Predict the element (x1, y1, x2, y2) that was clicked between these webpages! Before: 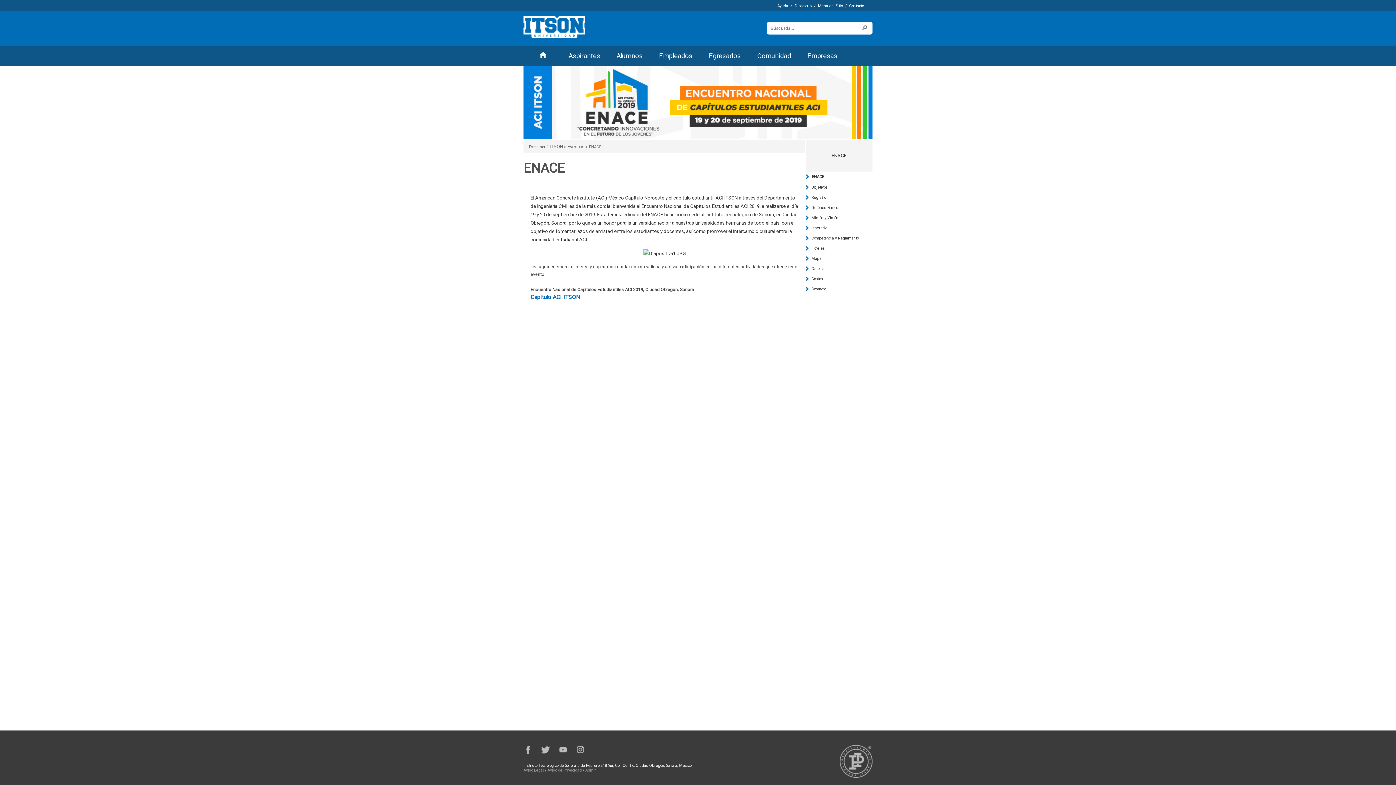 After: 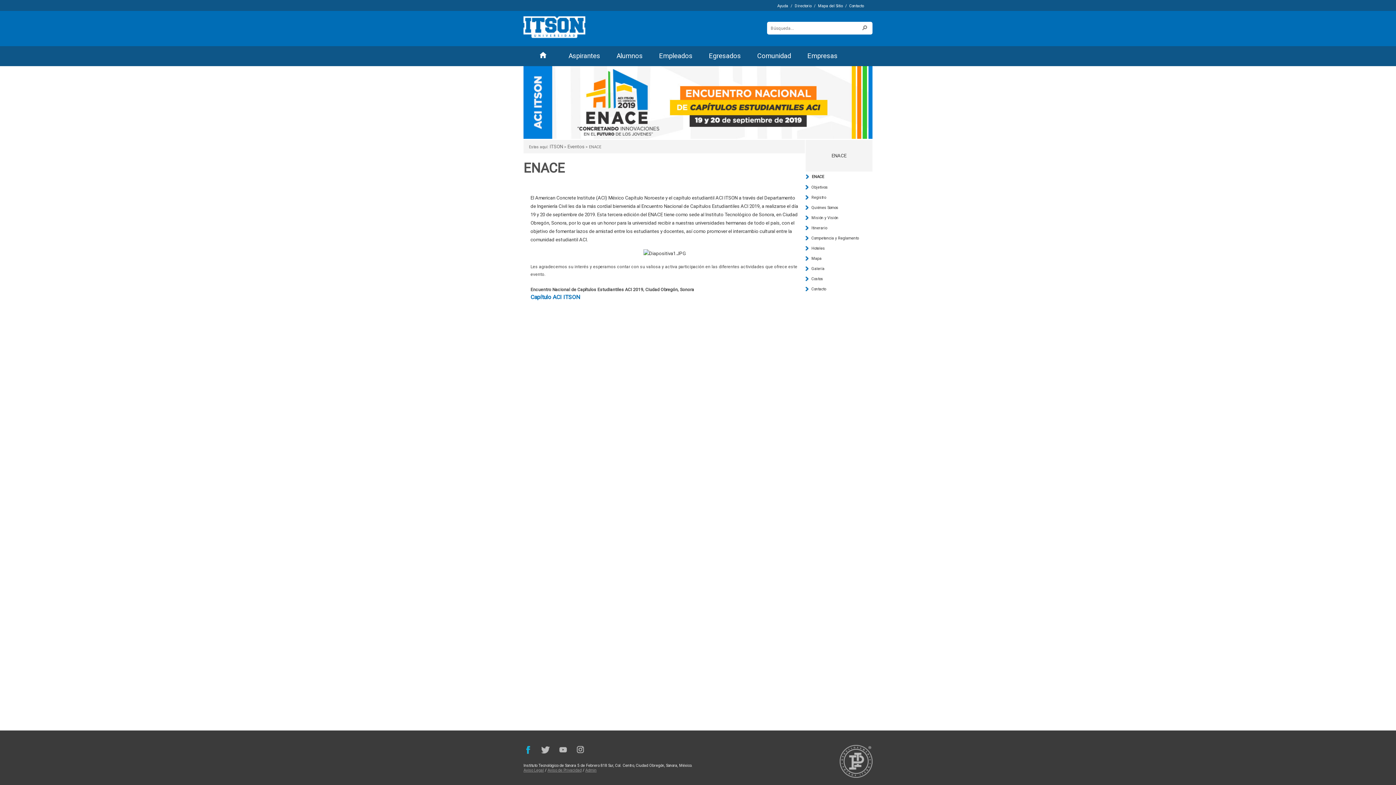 Action: bbox: (523, 745, 532, 754) label: Facebook